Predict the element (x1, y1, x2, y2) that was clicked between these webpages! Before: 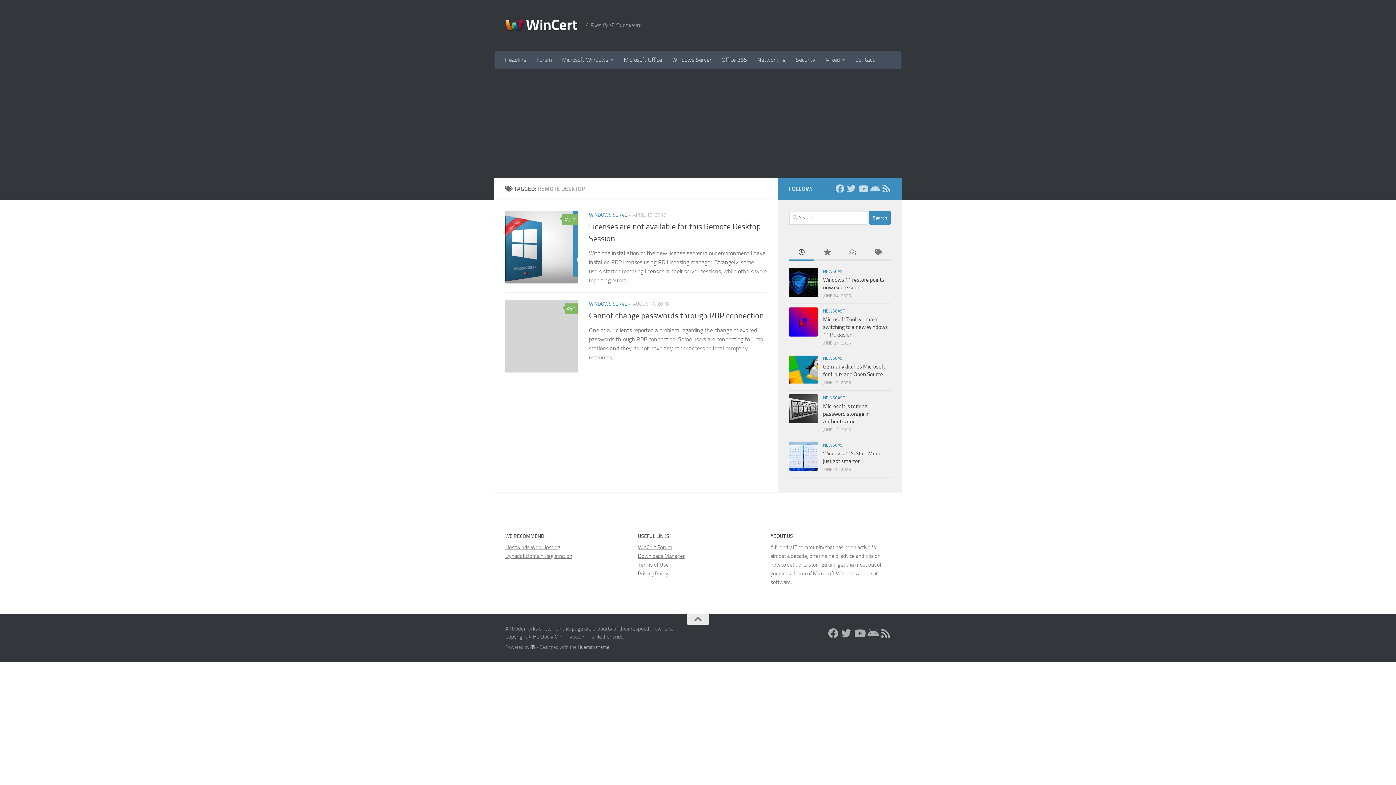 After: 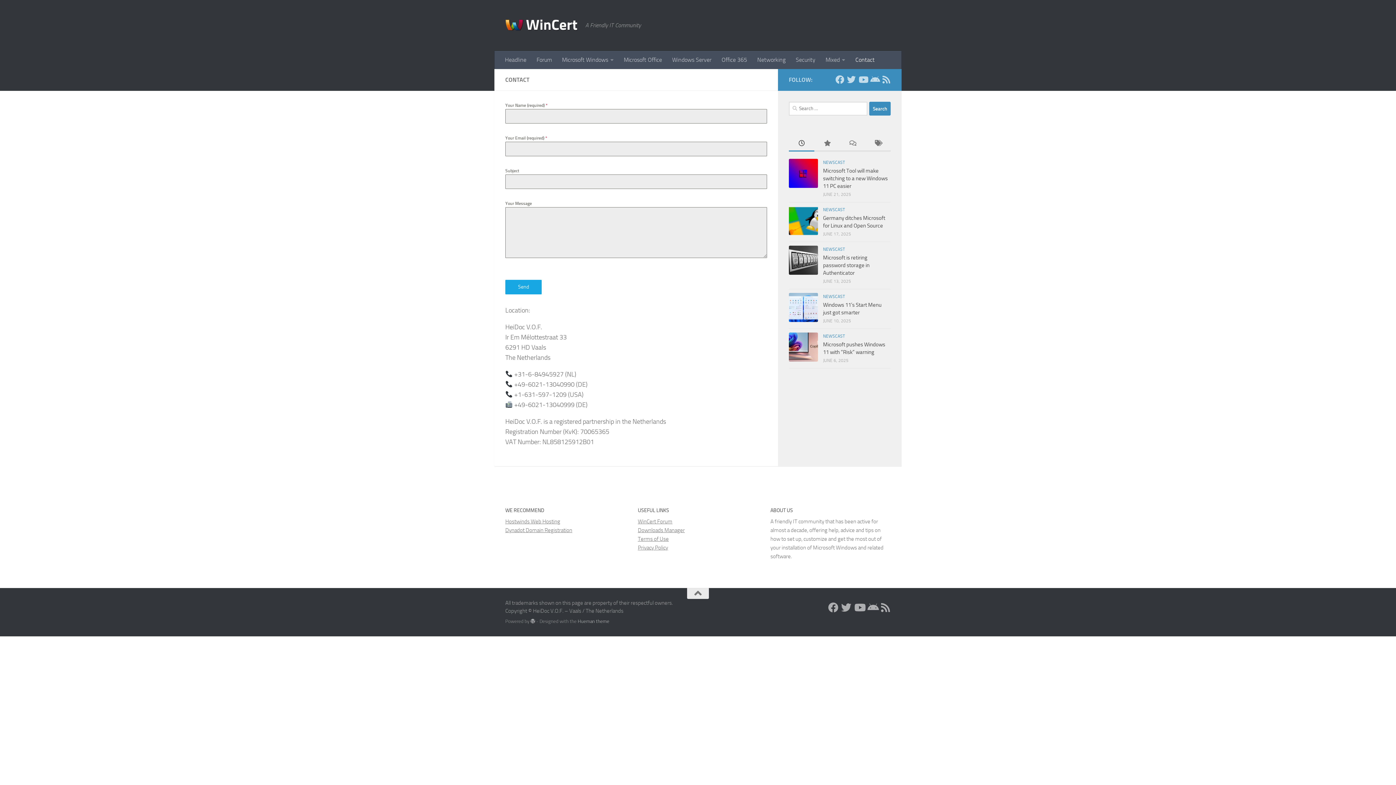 Action: label: Contact bbox: (850, 50, 880, 69)